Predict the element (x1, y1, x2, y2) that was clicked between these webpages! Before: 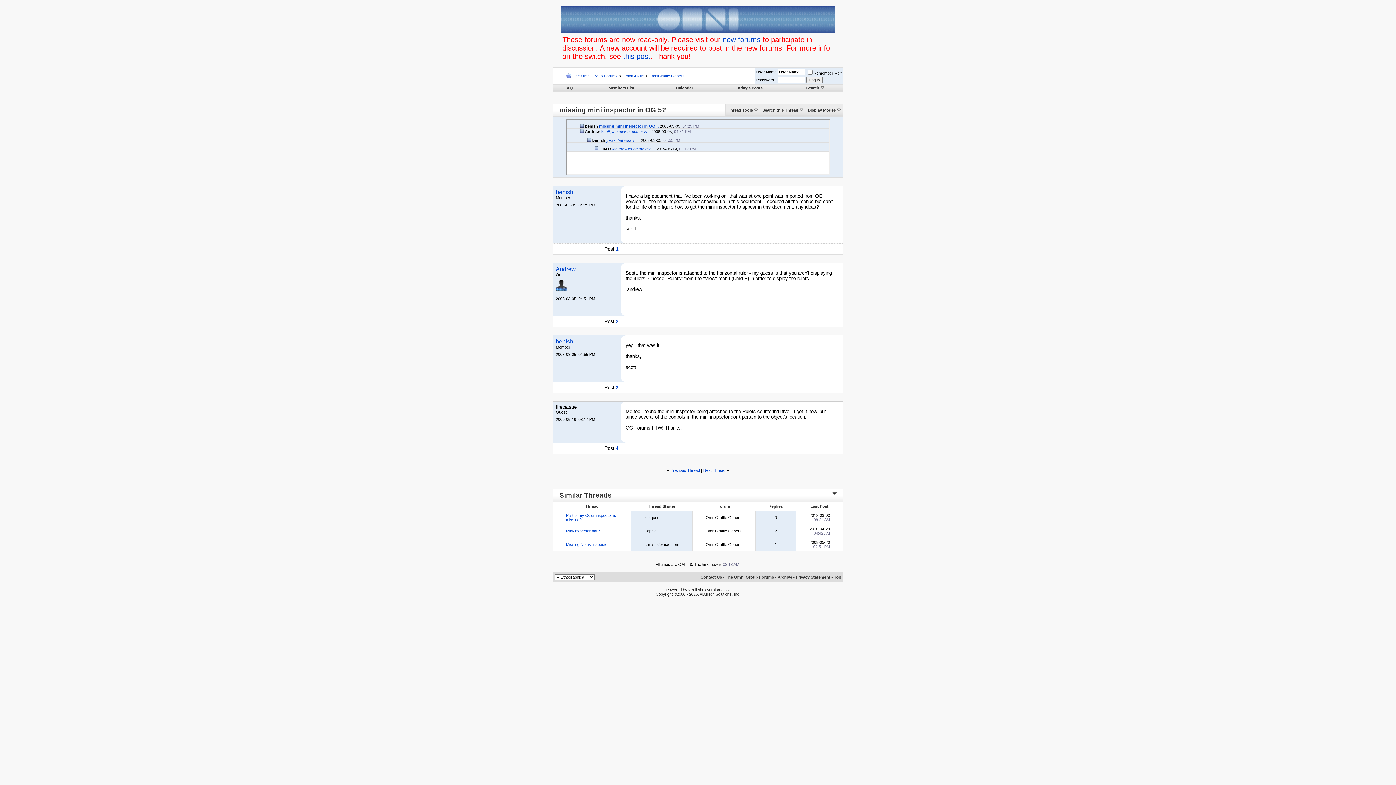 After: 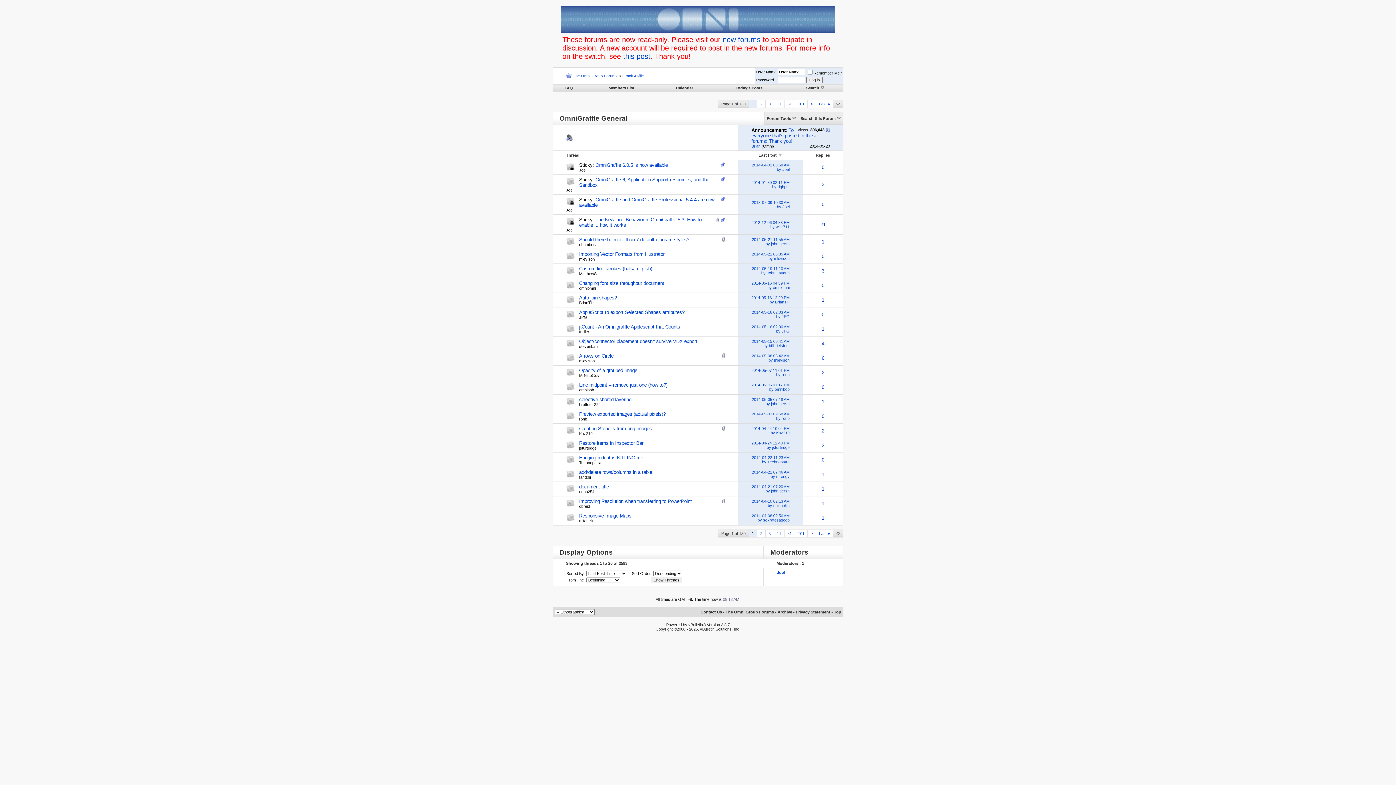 Action: label: OmniGraffle General bbox: (648, 73, 685, 78)